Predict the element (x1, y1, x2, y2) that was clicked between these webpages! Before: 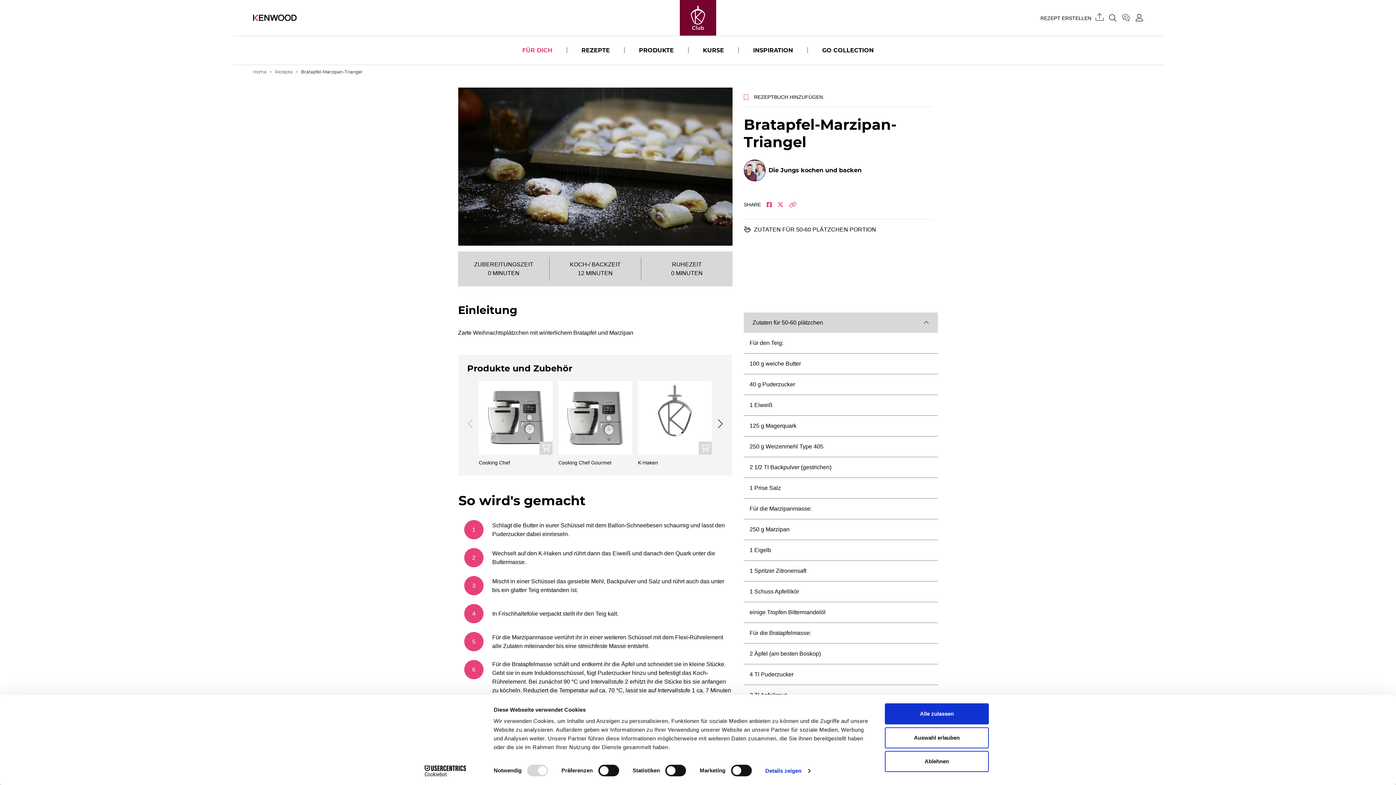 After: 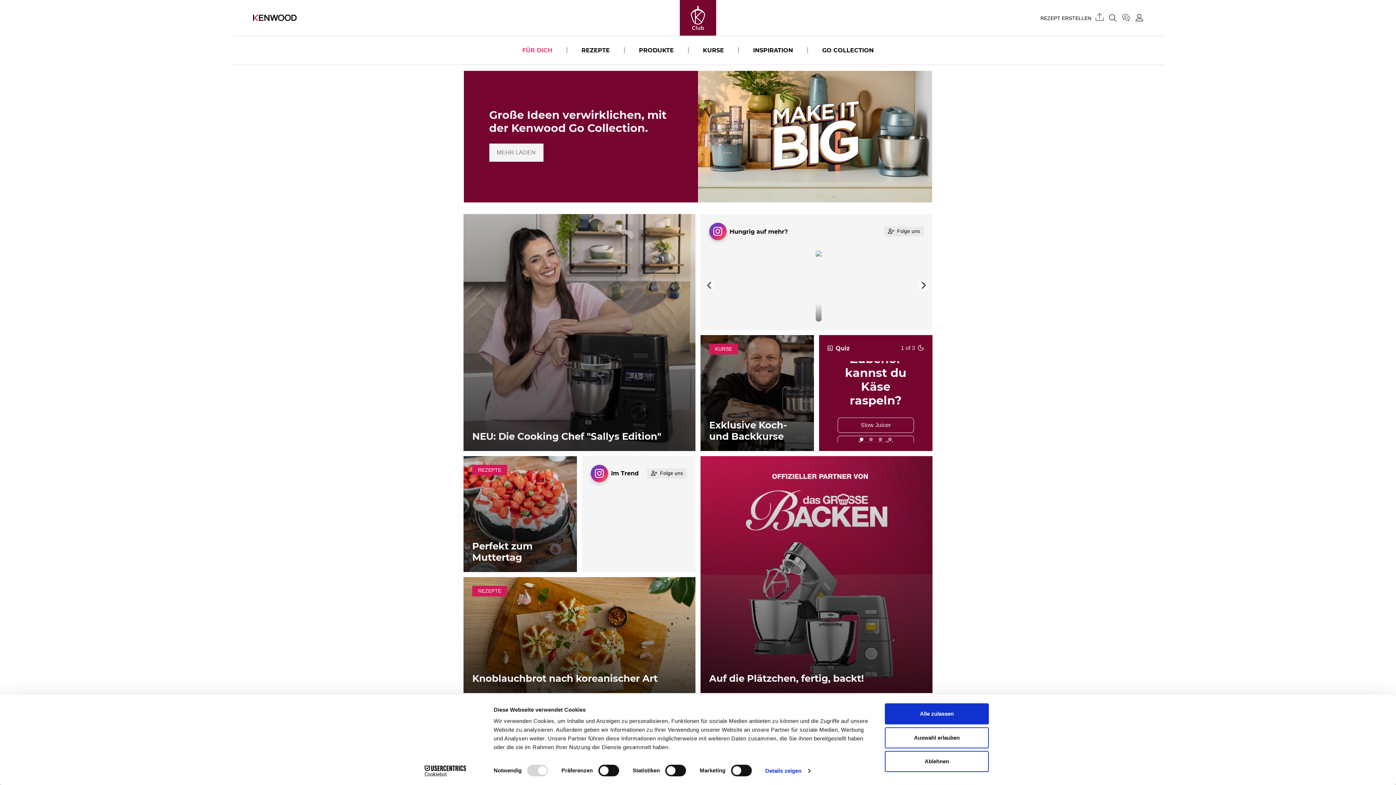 Action: bbox: (253, 69, 266, 74) label: Home